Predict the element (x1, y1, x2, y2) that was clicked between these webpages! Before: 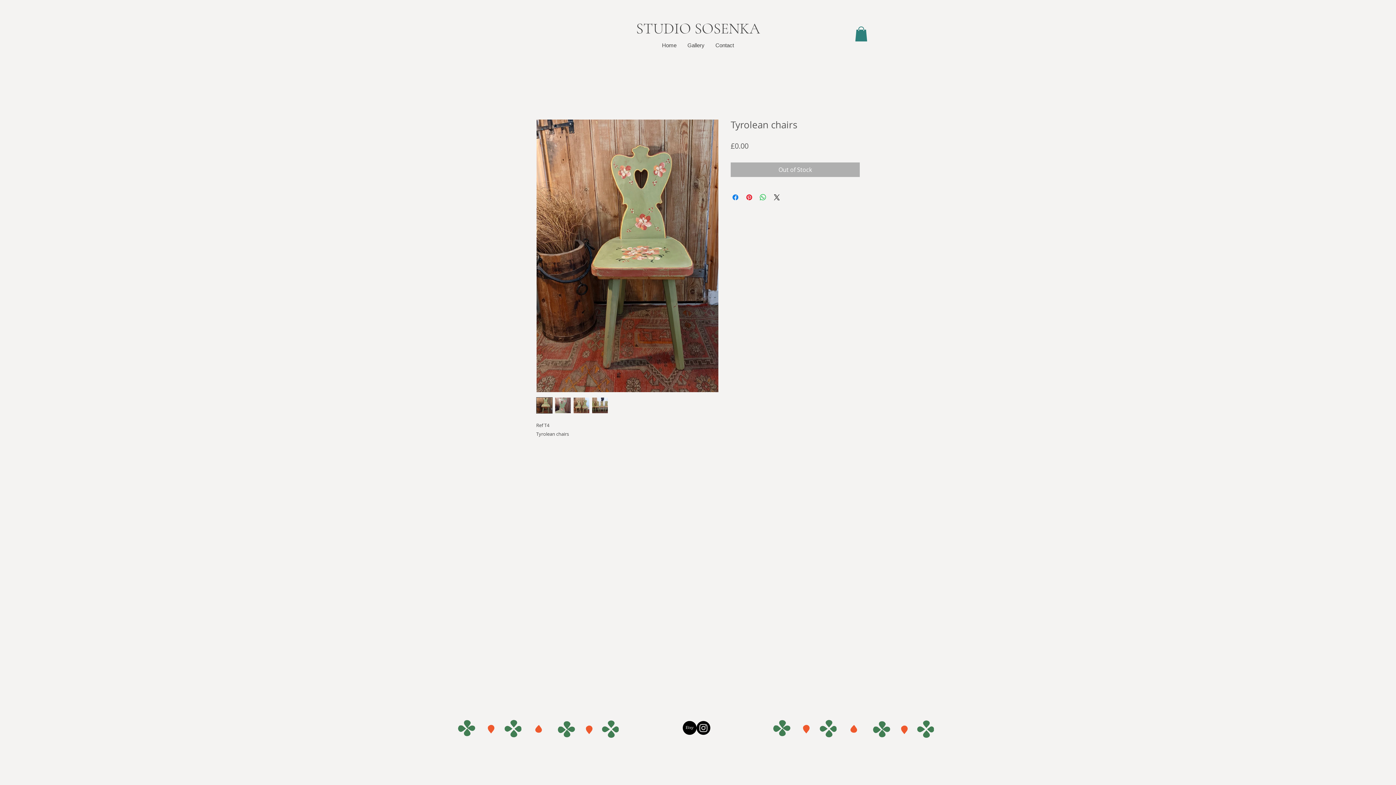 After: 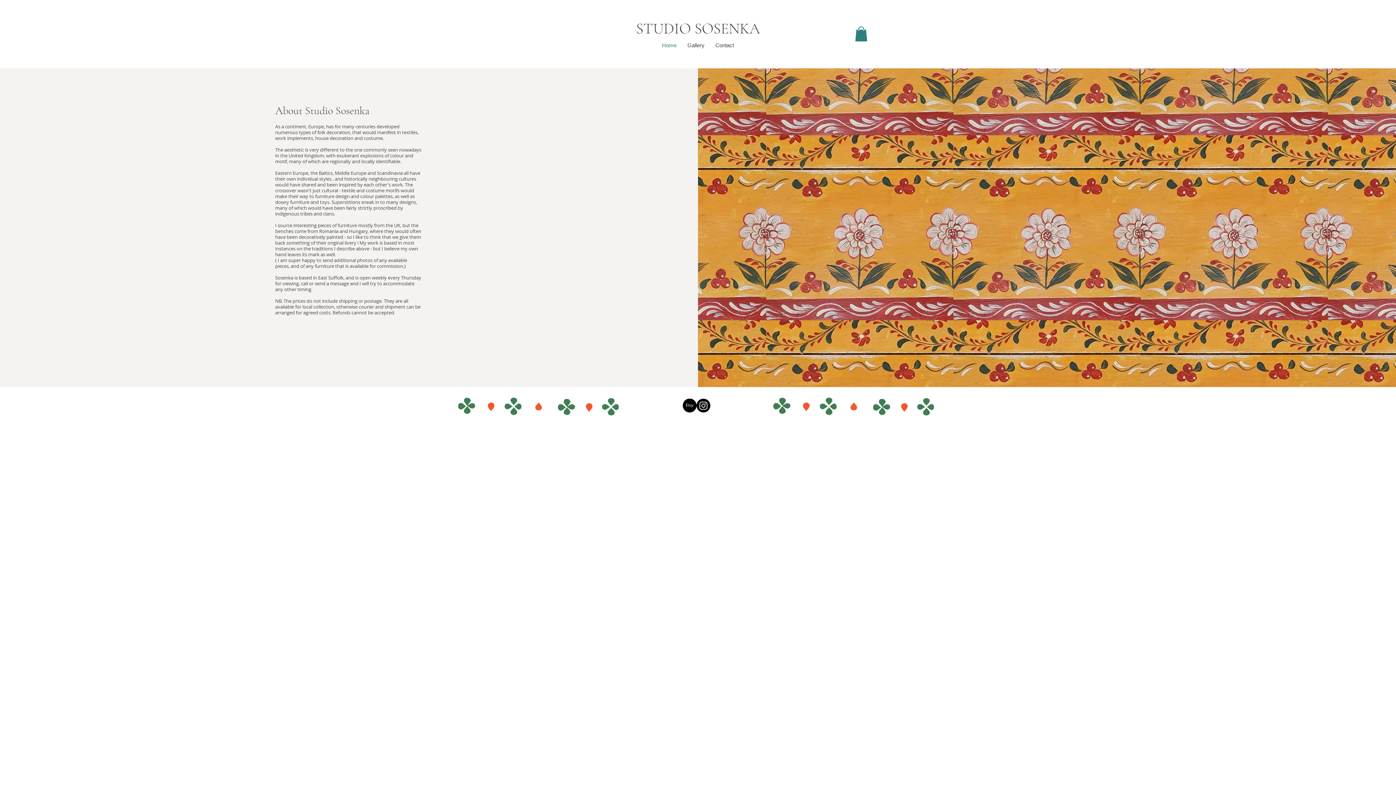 Action: label: STUDIO SOSENKA bbox: (636, 19, 760, 37)